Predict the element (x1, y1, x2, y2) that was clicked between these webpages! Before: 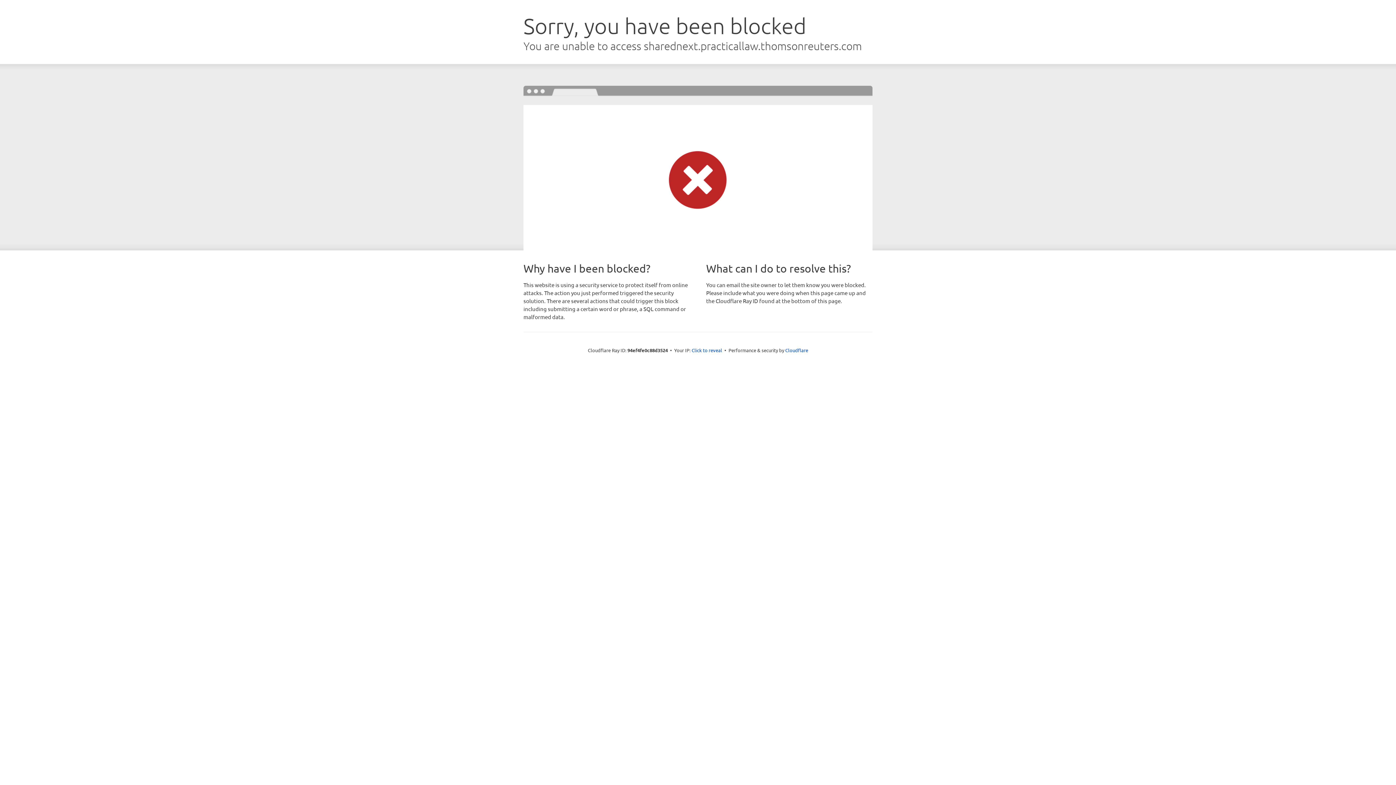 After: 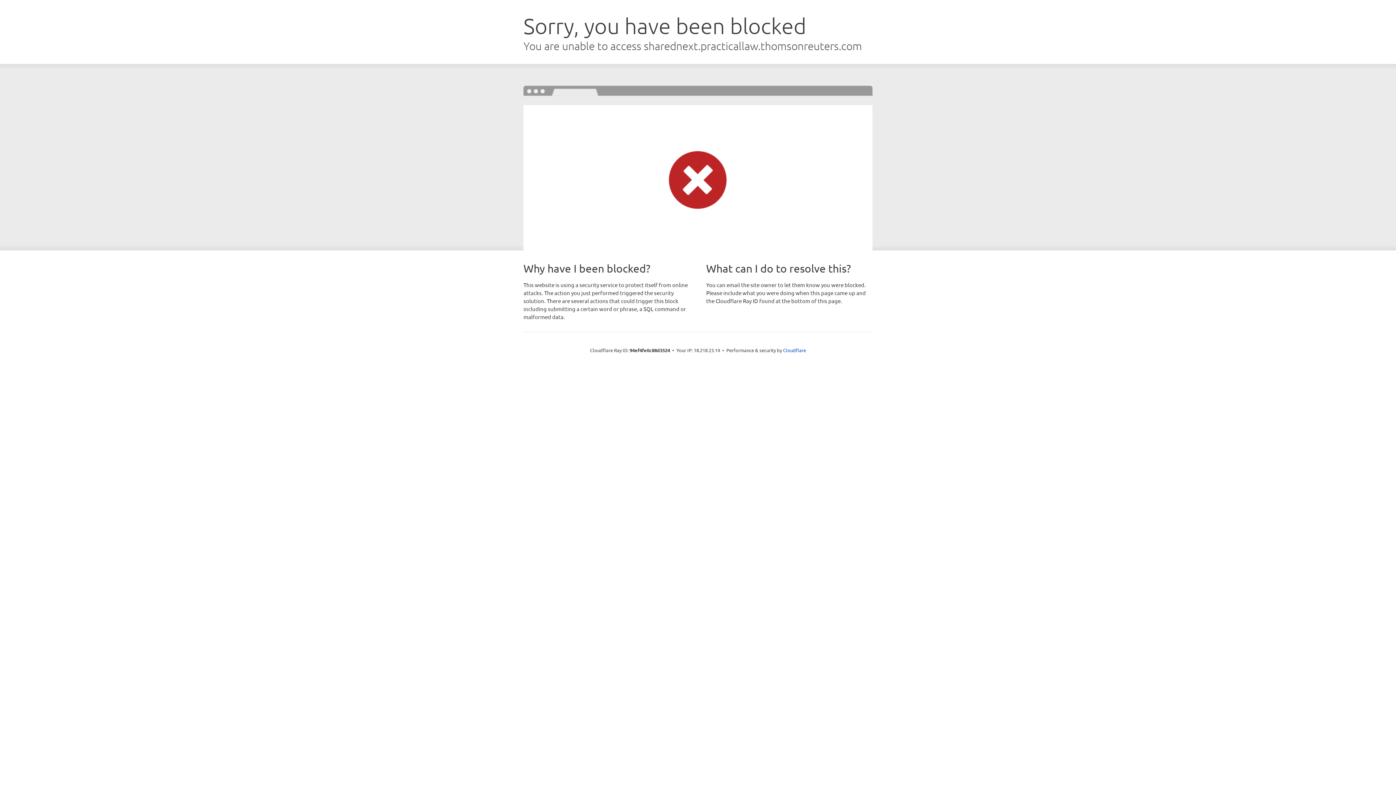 Action: label: Click to reveal bbox: (691, 346, 722, 353)